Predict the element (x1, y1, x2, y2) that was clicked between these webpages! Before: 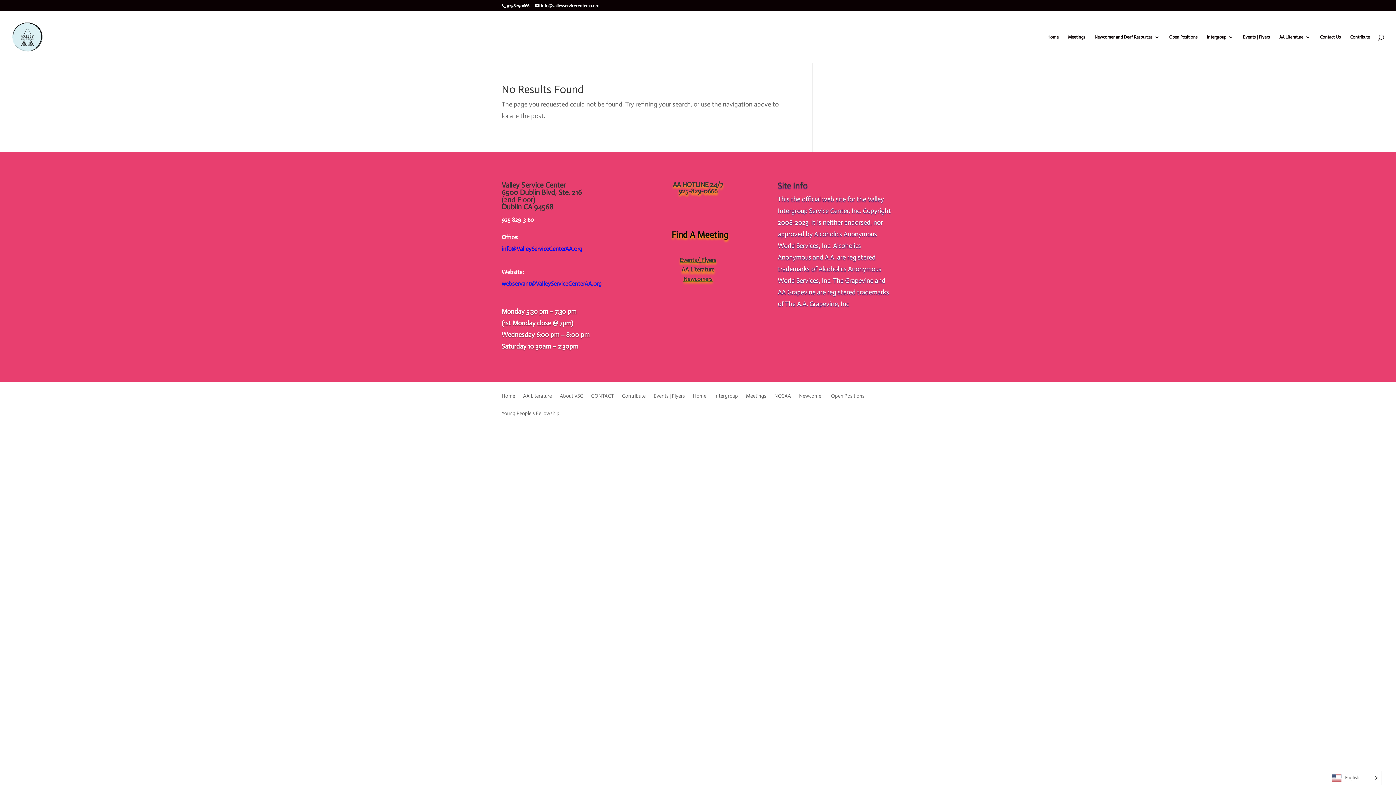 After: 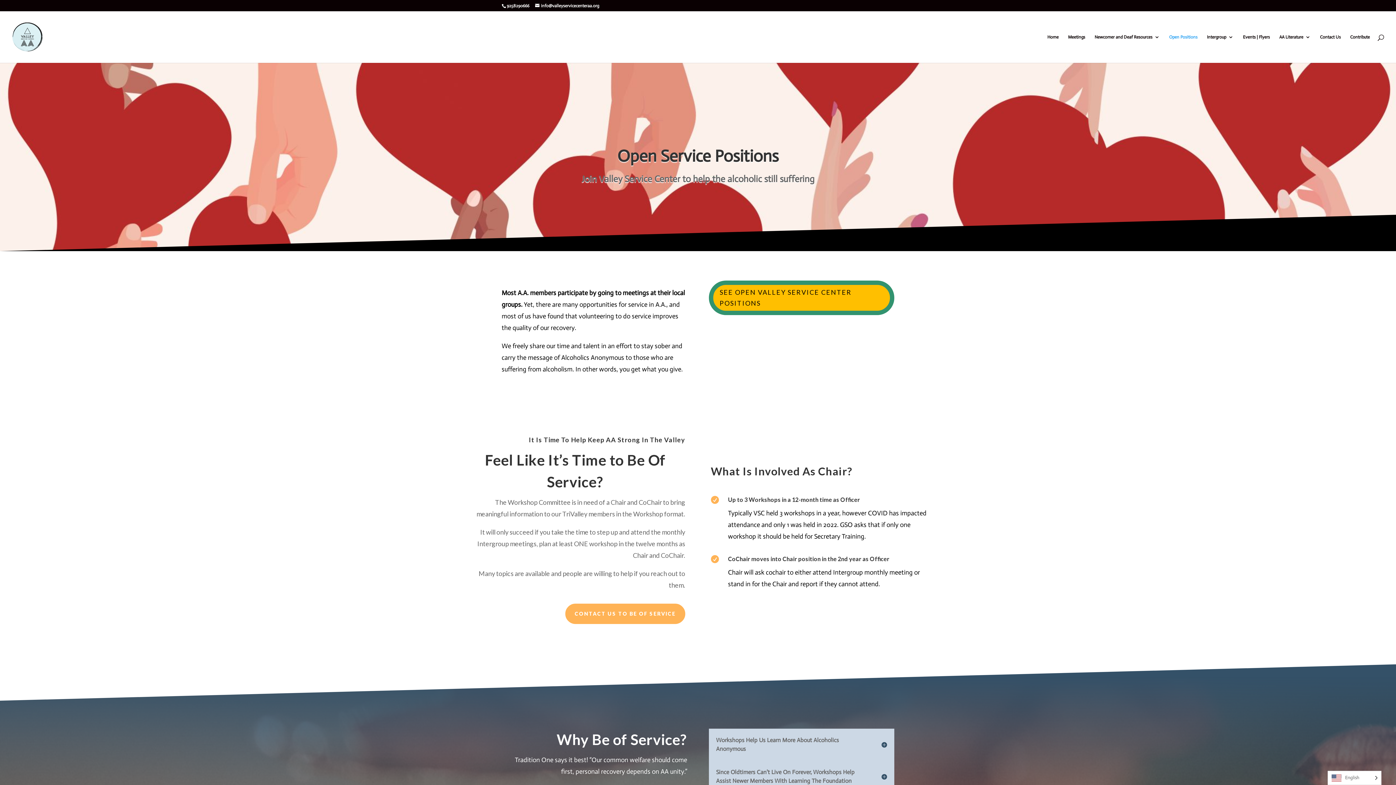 Action: bbox: (1169, 34, 1197, 62) label: Open Positions